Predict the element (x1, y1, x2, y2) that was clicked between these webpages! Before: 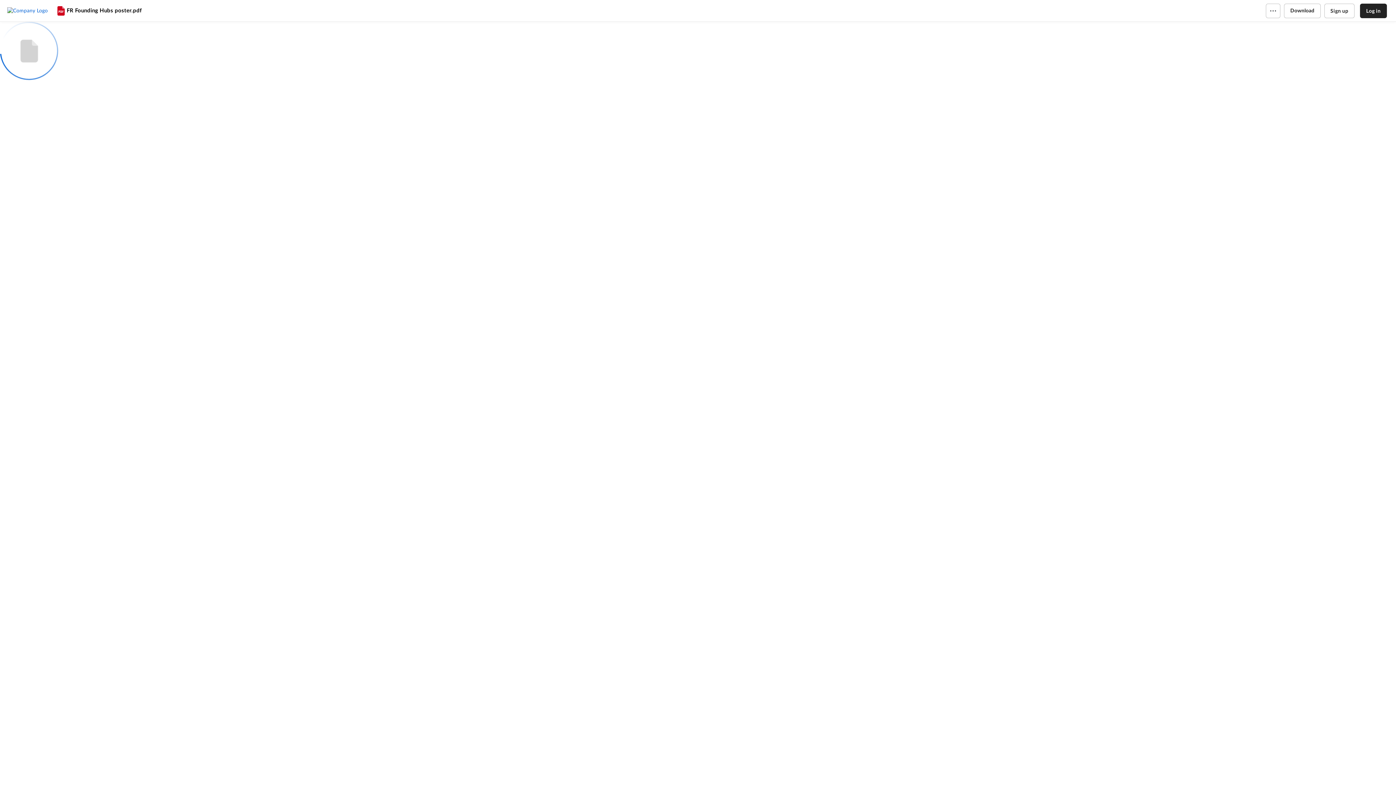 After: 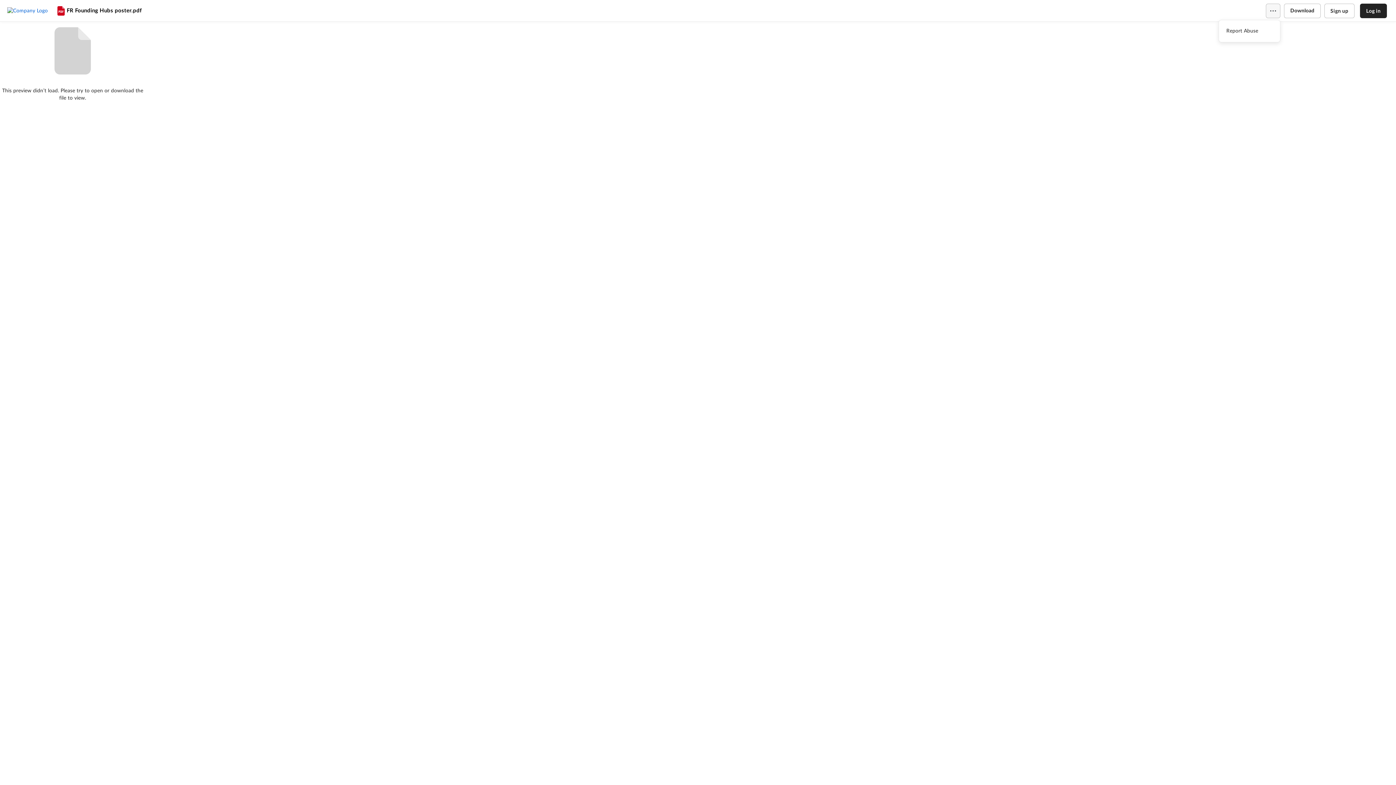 Action: bbox: (1266, 3, 1280, 18)